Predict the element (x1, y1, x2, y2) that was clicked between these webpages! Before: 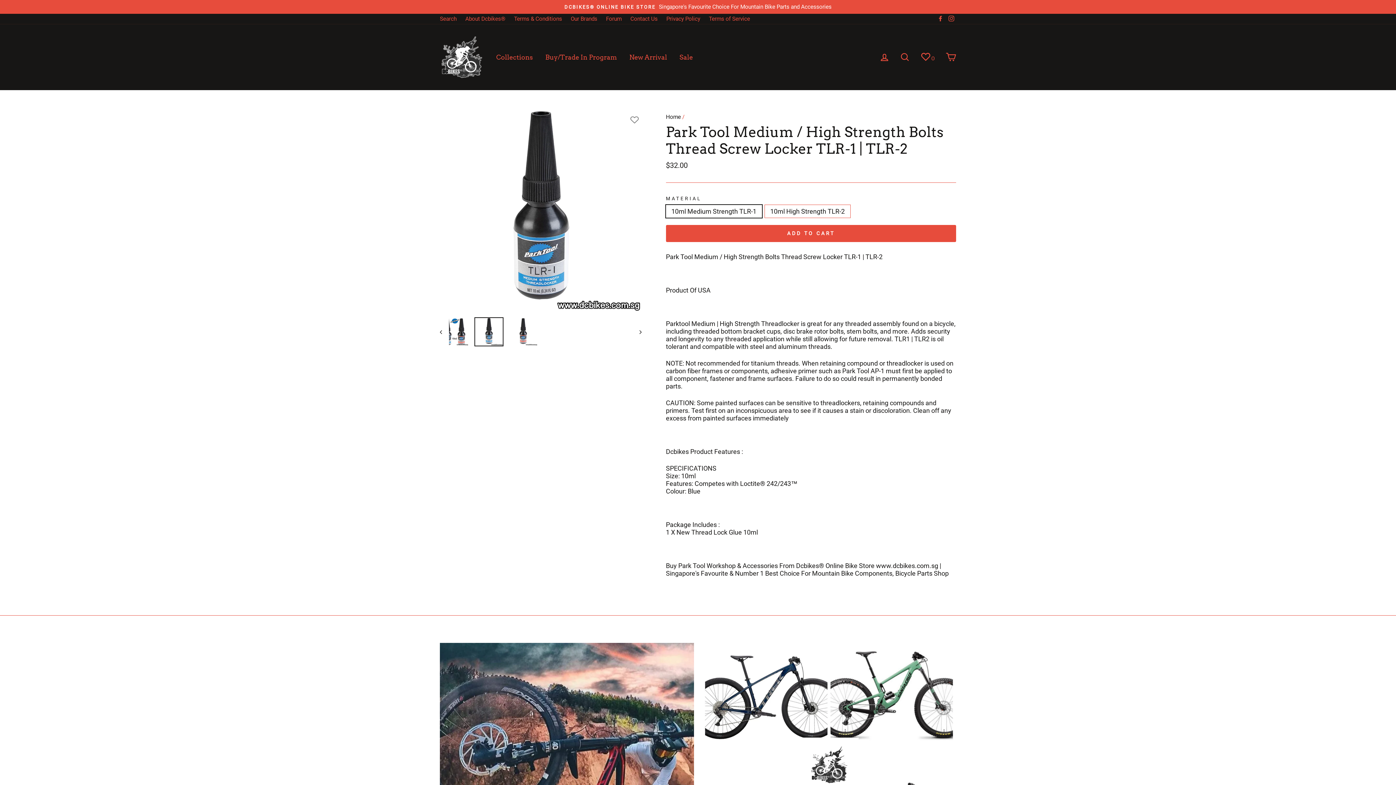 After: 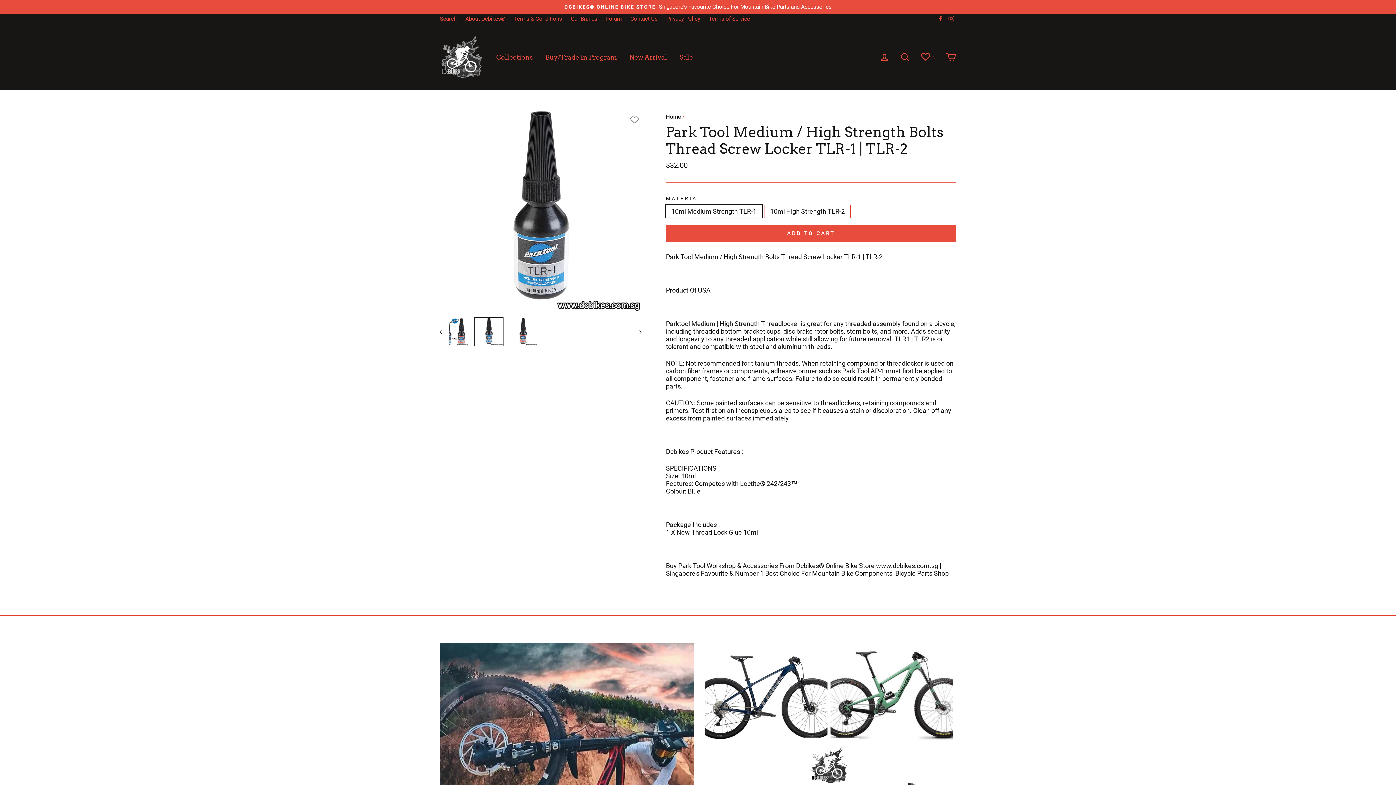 Action: label: Instagram bbox: (946, 13, 956, 24)